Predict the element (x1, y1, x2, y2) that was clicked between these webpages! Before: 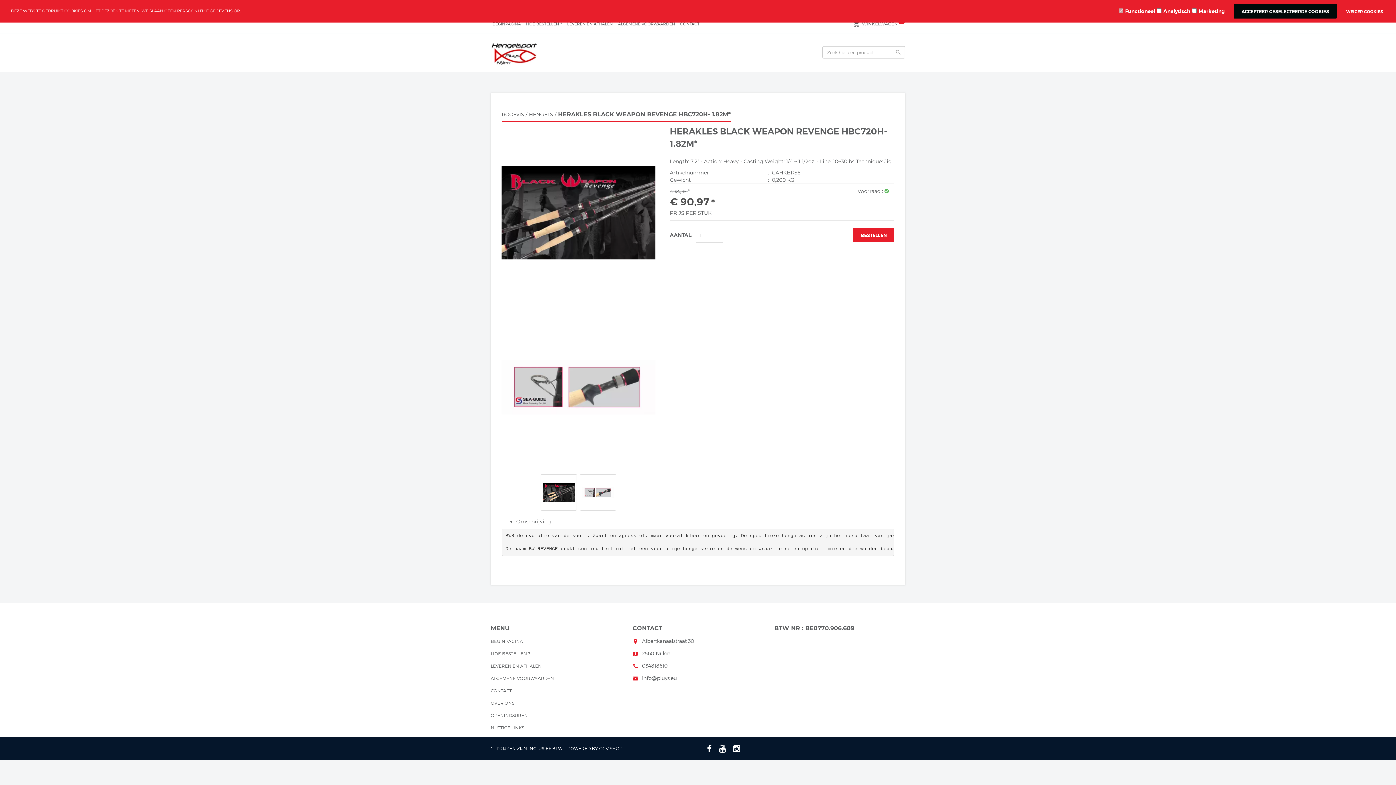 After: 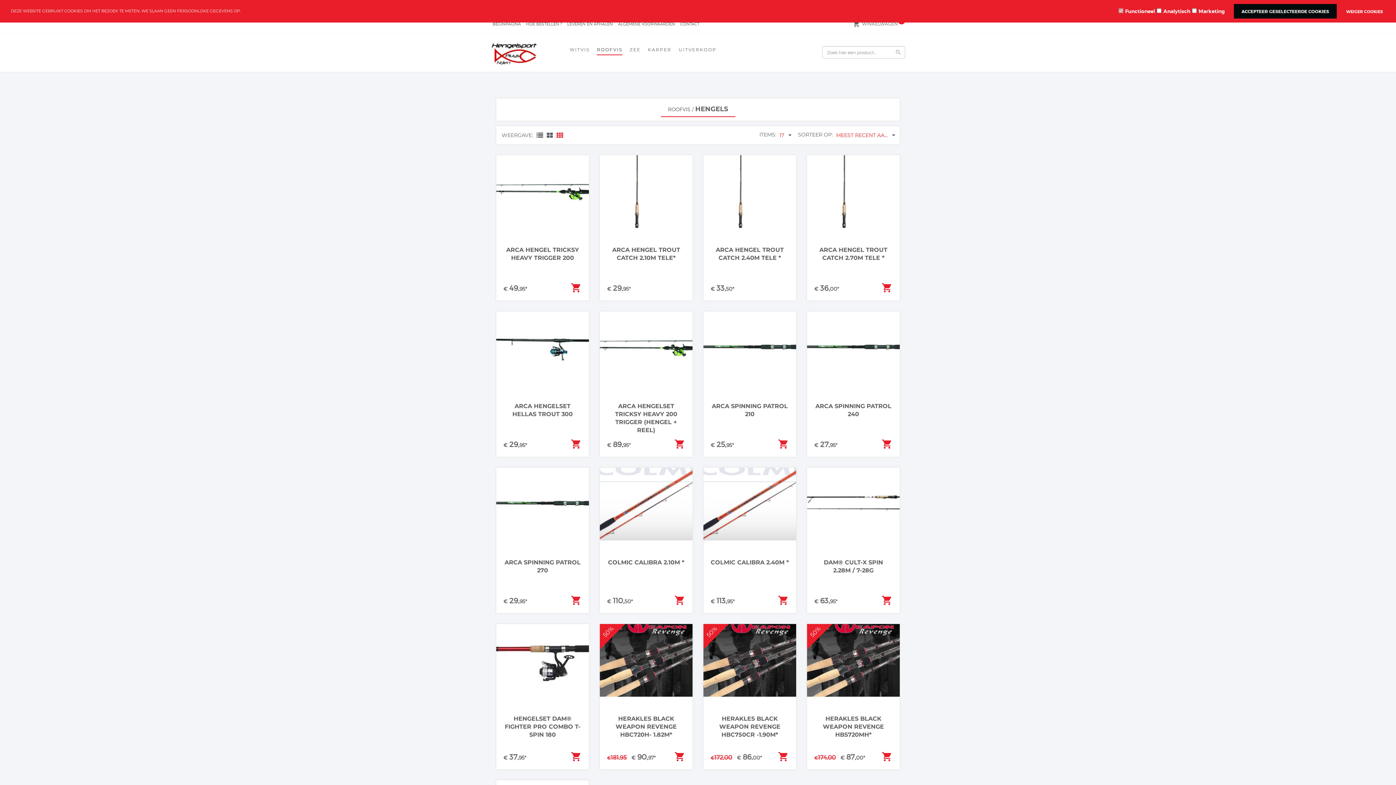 Action: bbox: (529, 111, 553, 117) label: HENGELS